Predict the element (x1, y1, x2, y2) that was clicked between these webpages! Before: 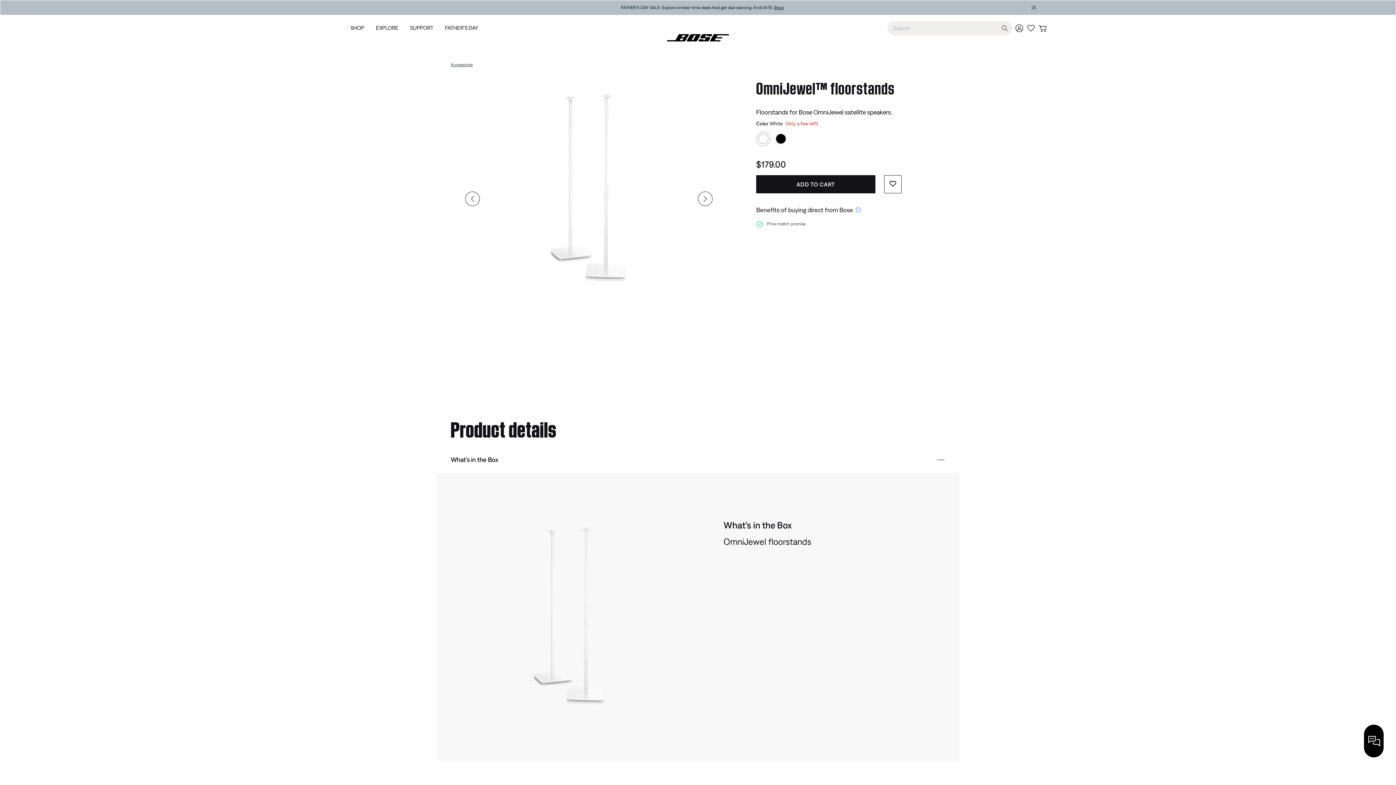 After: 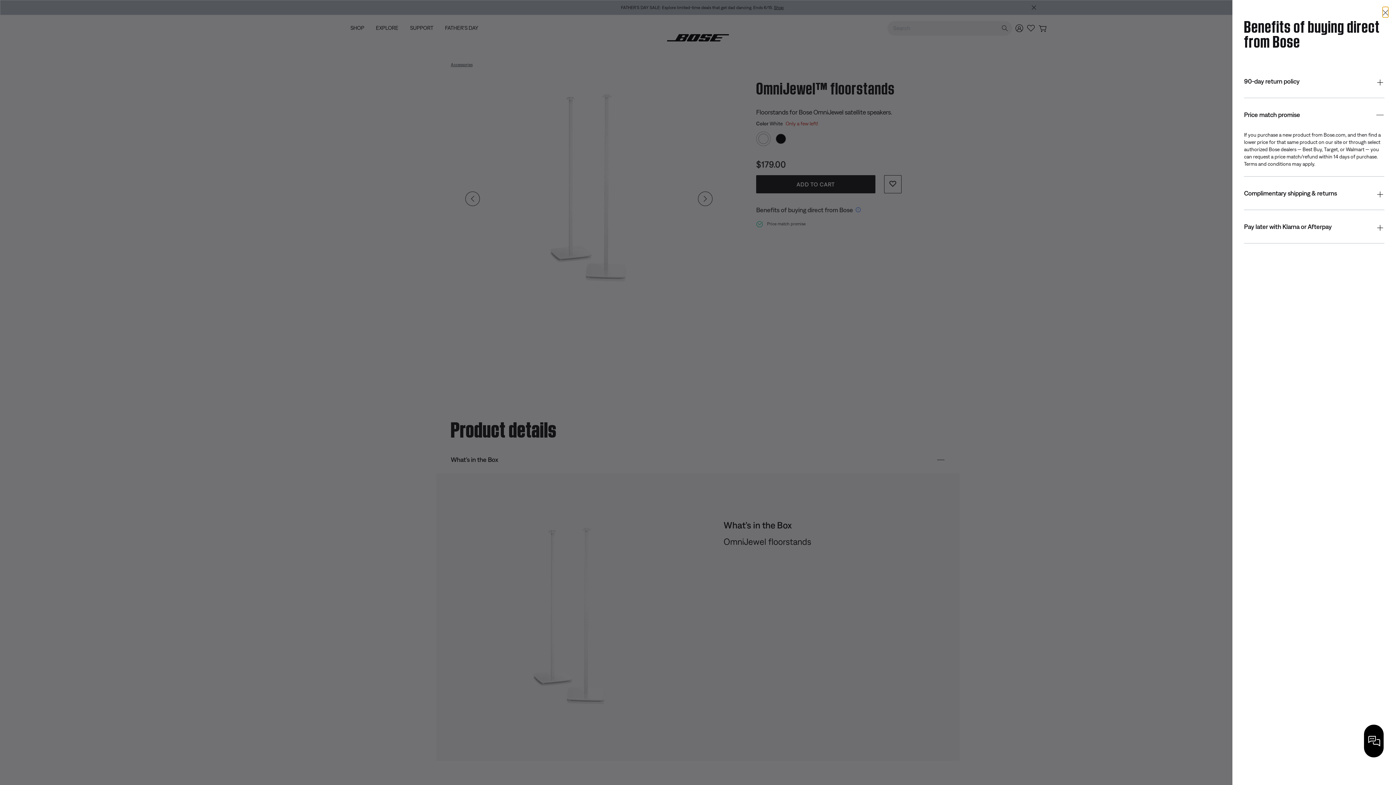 Action: label: Open modal for more information about Price match promise bbox: (756, 220, 763, 226)